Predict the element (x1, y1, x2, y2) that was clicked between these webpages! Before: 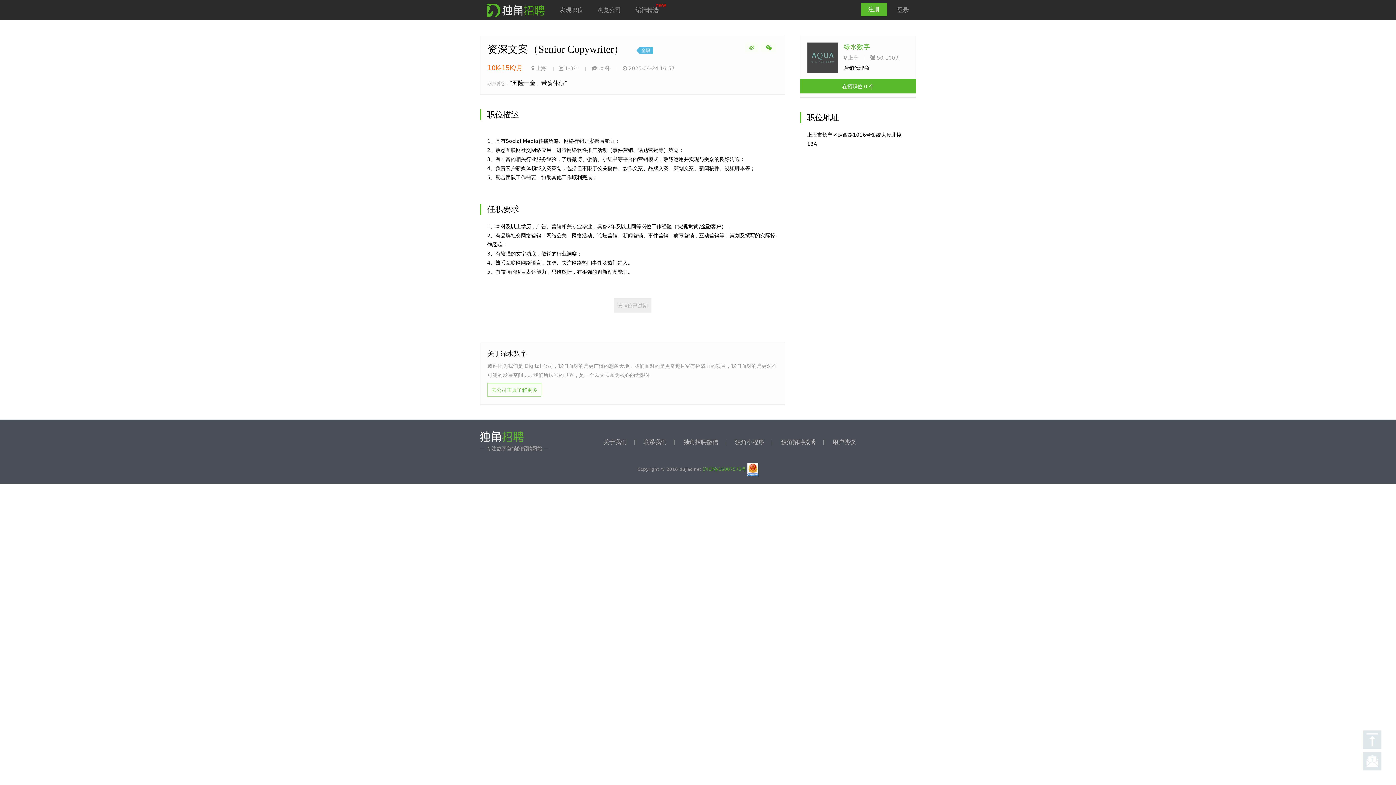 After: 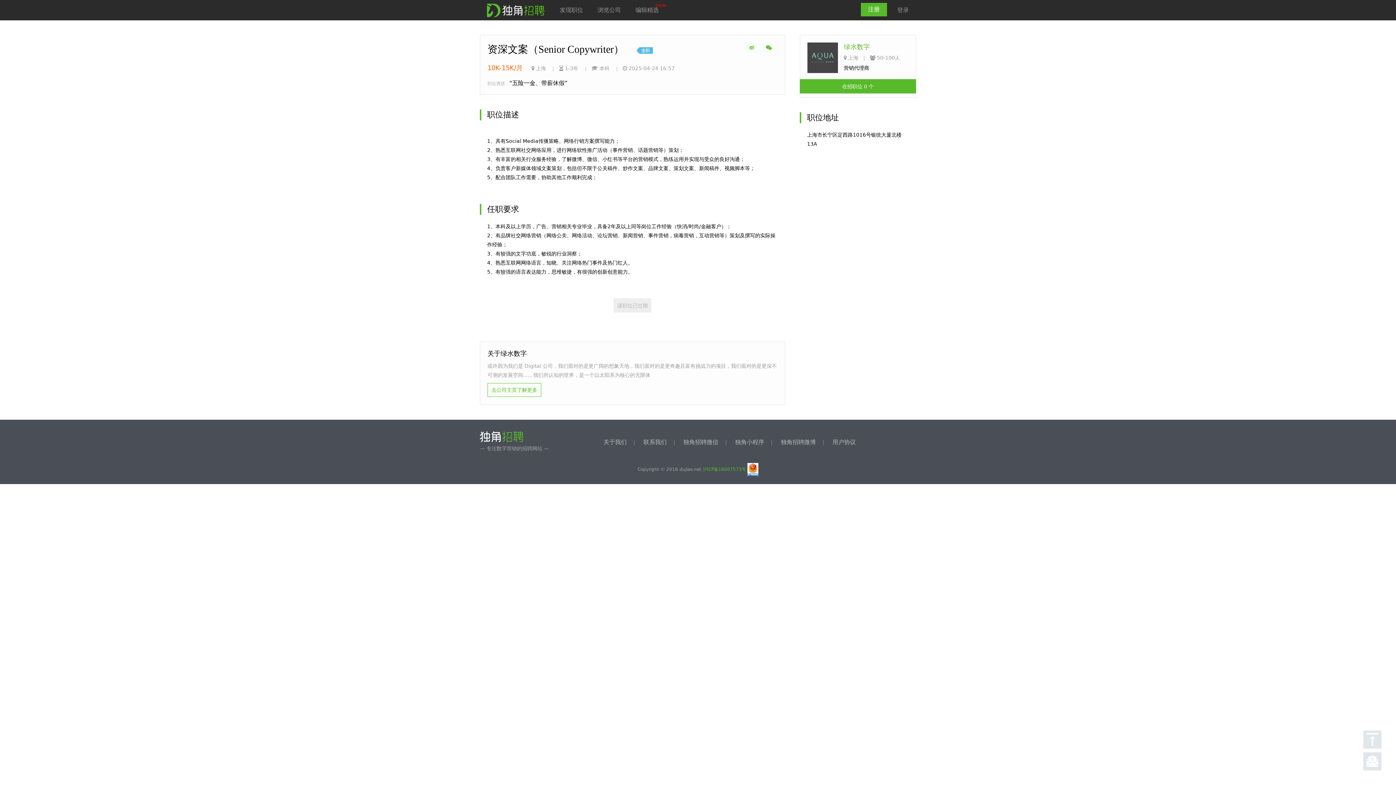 Action: label: 该职位已过期 bbox: (613, 298, 651, 312)